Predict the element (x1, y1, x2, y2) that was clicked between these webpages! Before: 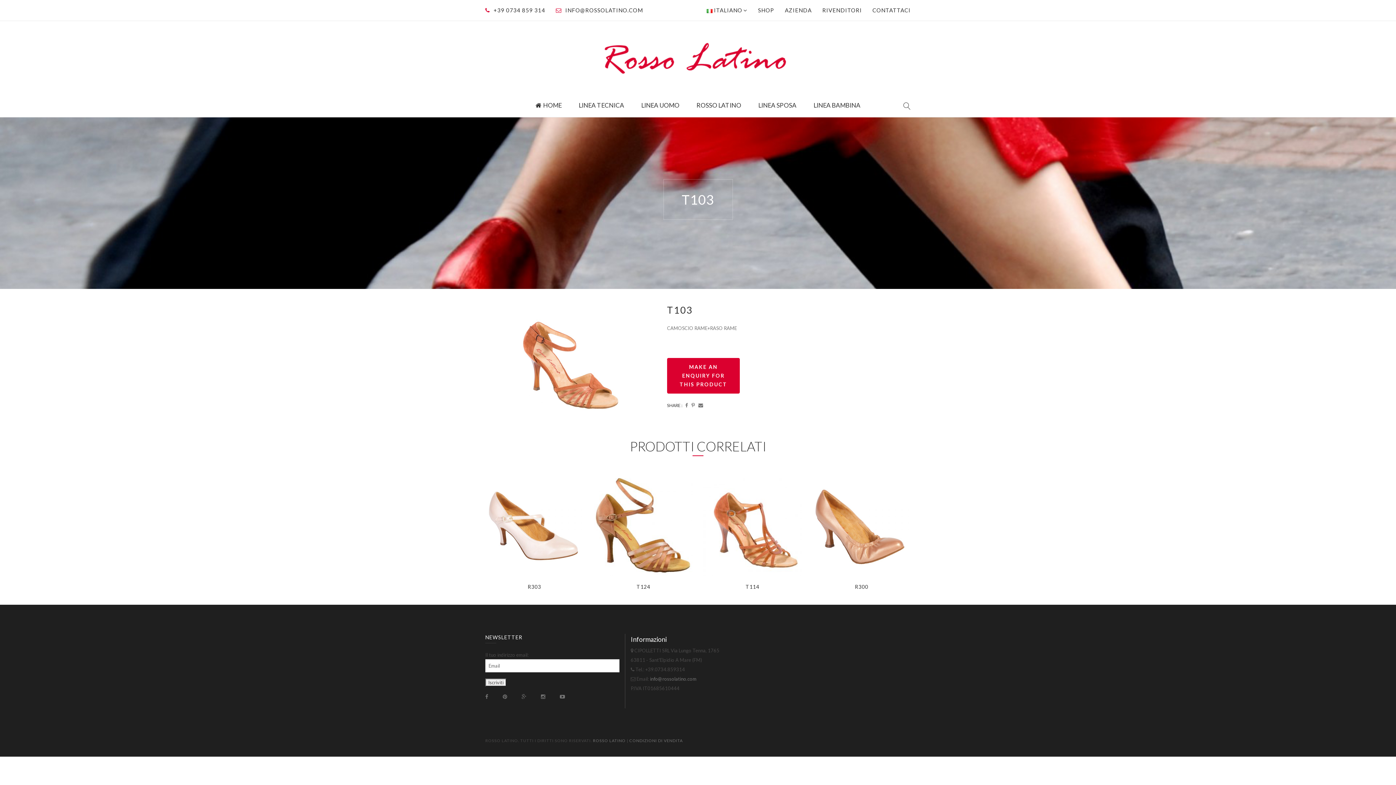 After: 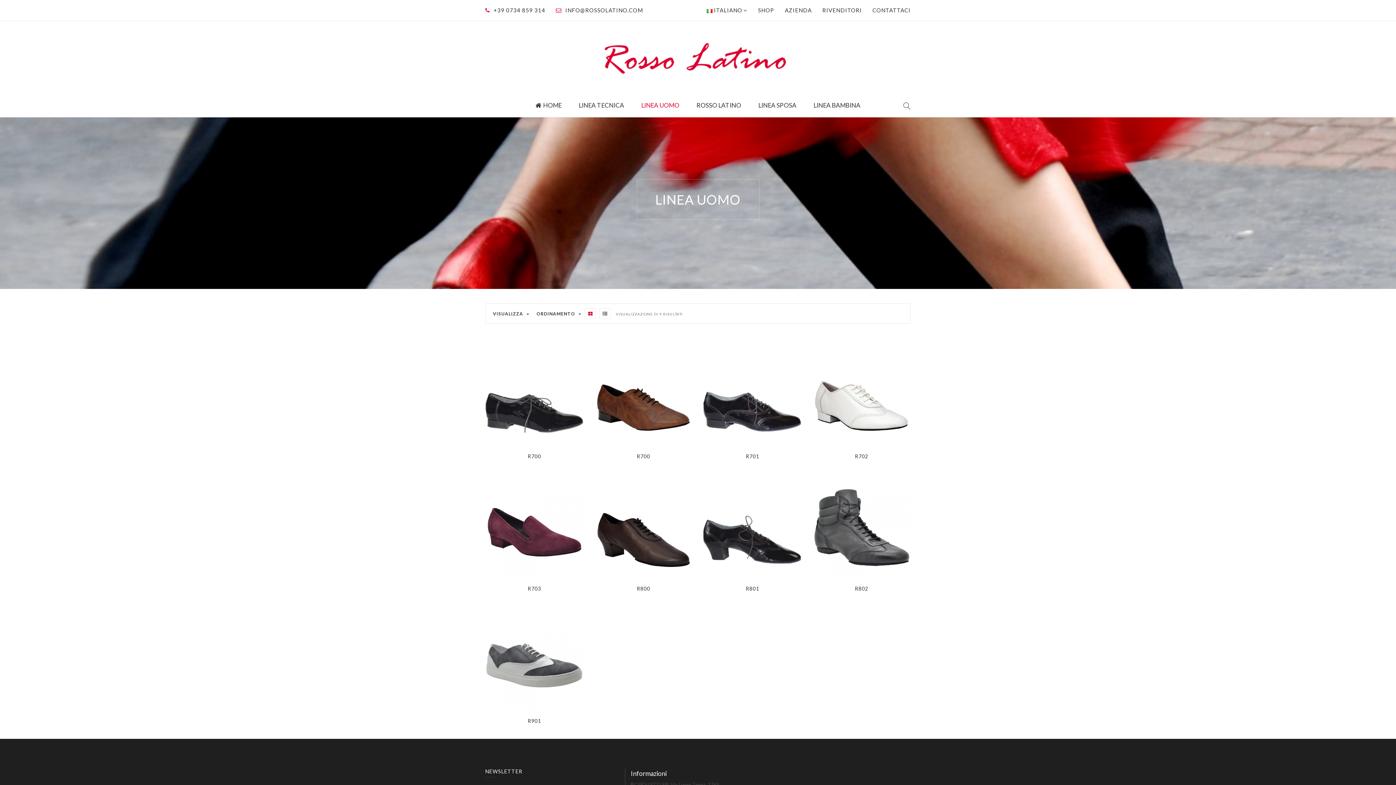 Action: bbox: (633, 93, 687, 117) label: LINEA UOMO